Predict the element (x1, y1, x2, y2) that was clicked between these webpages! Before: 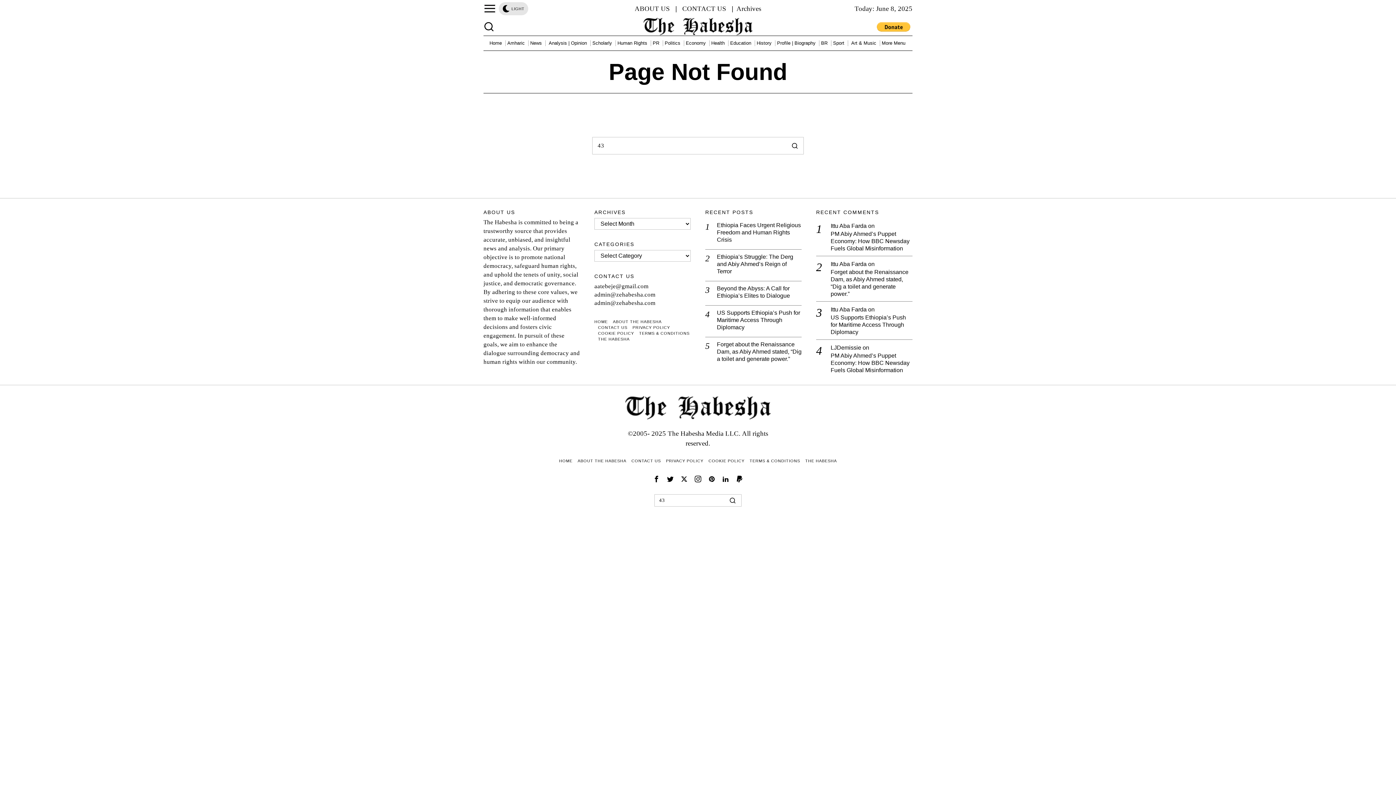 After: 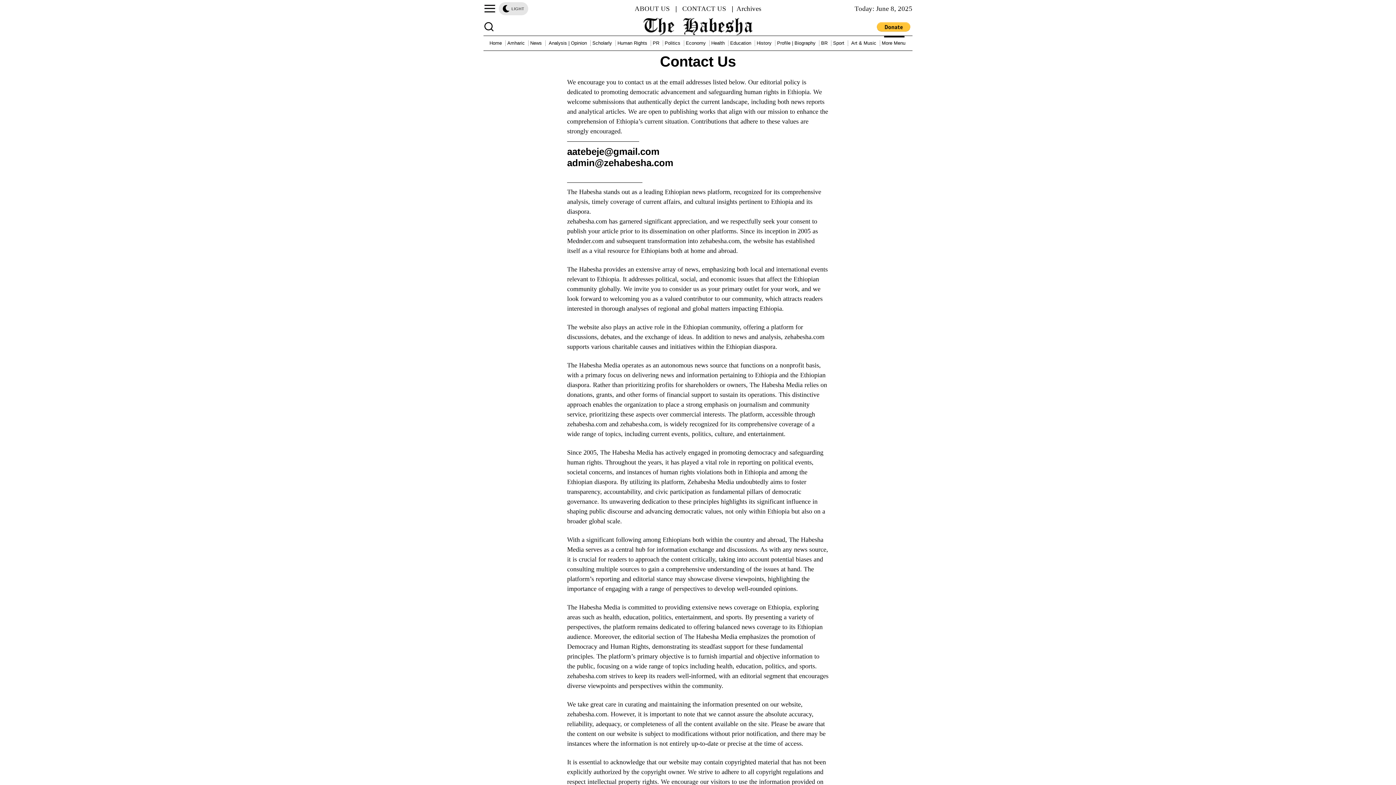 Action: label: CONTACT US bbox: (631, 458, 661, 464)